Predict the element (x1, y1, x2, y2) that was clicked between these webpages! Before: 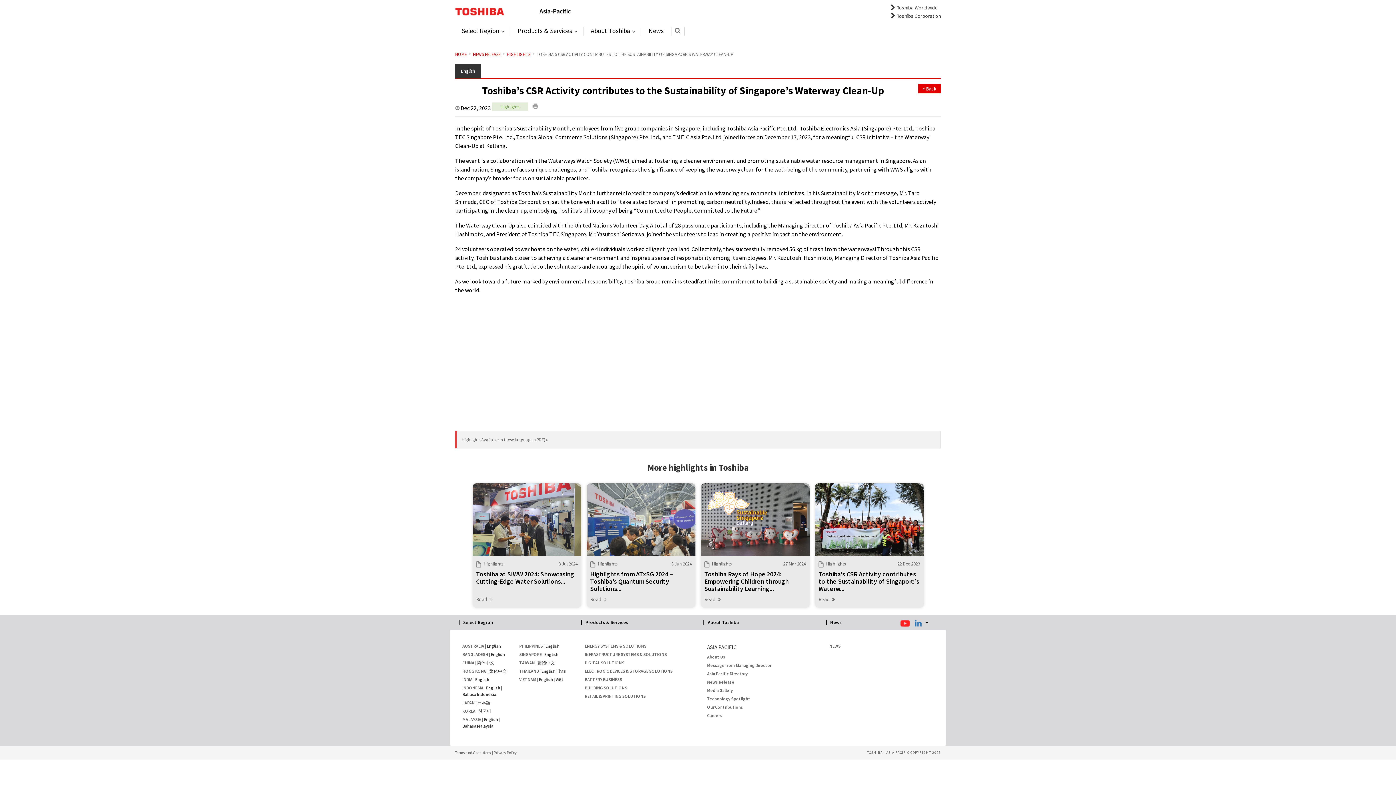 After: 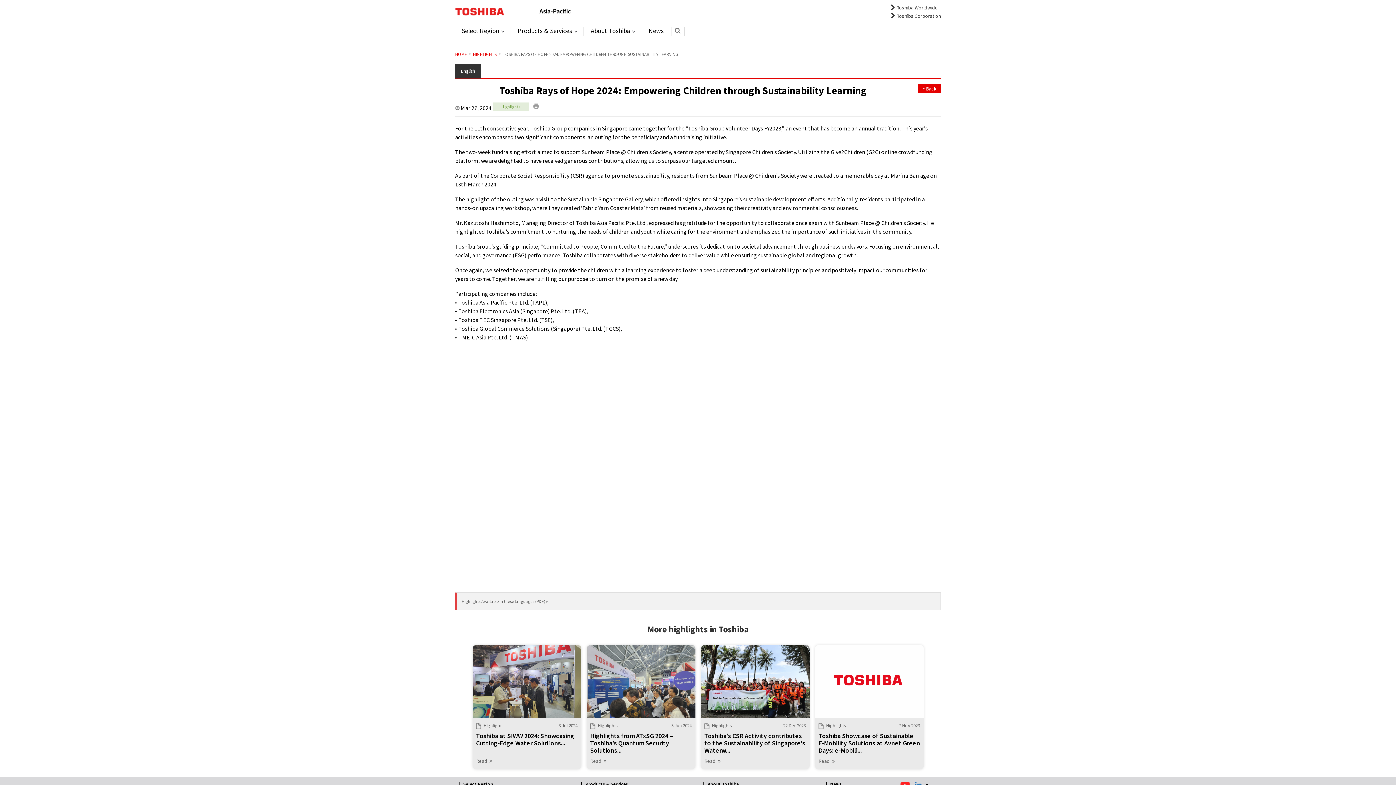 Action: bbox: (704, 595, 720, 604) label: Read 